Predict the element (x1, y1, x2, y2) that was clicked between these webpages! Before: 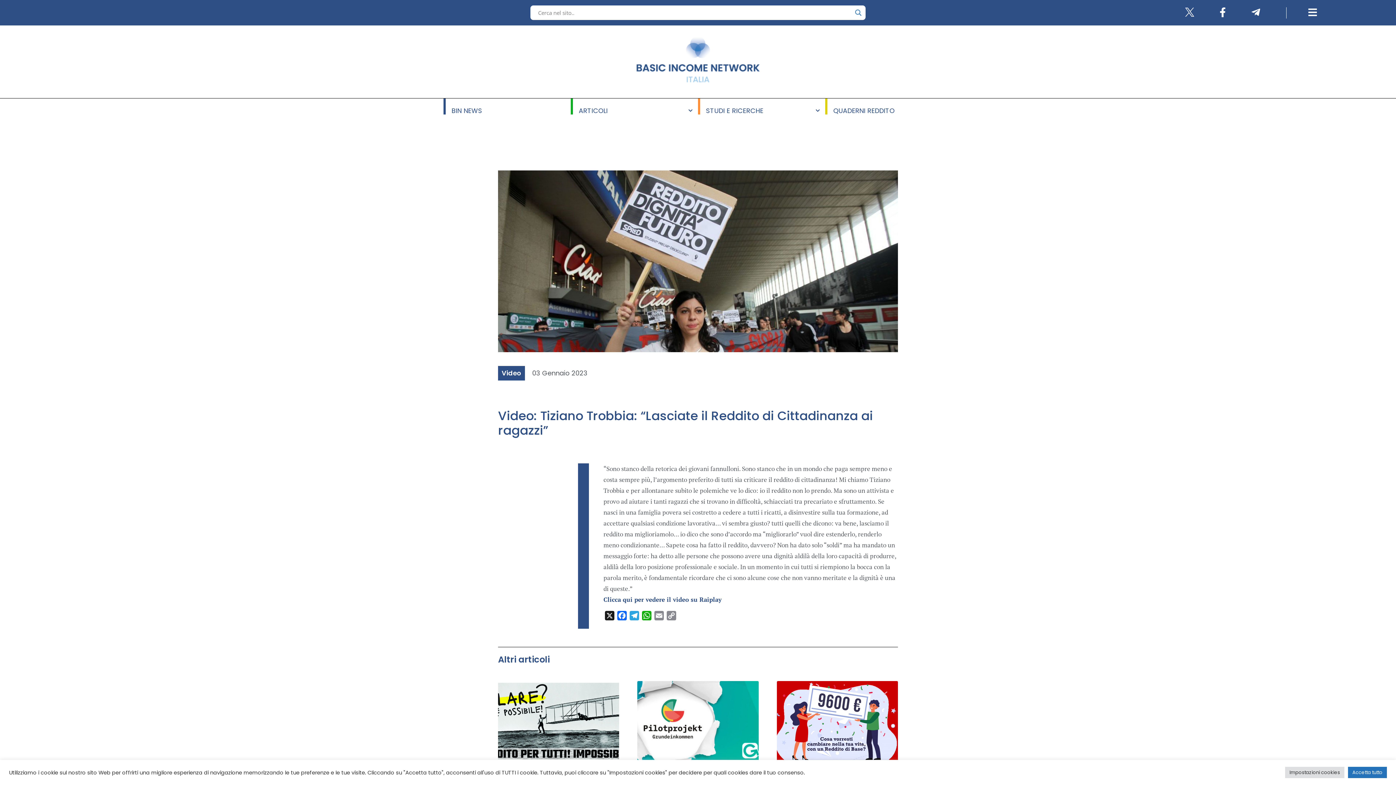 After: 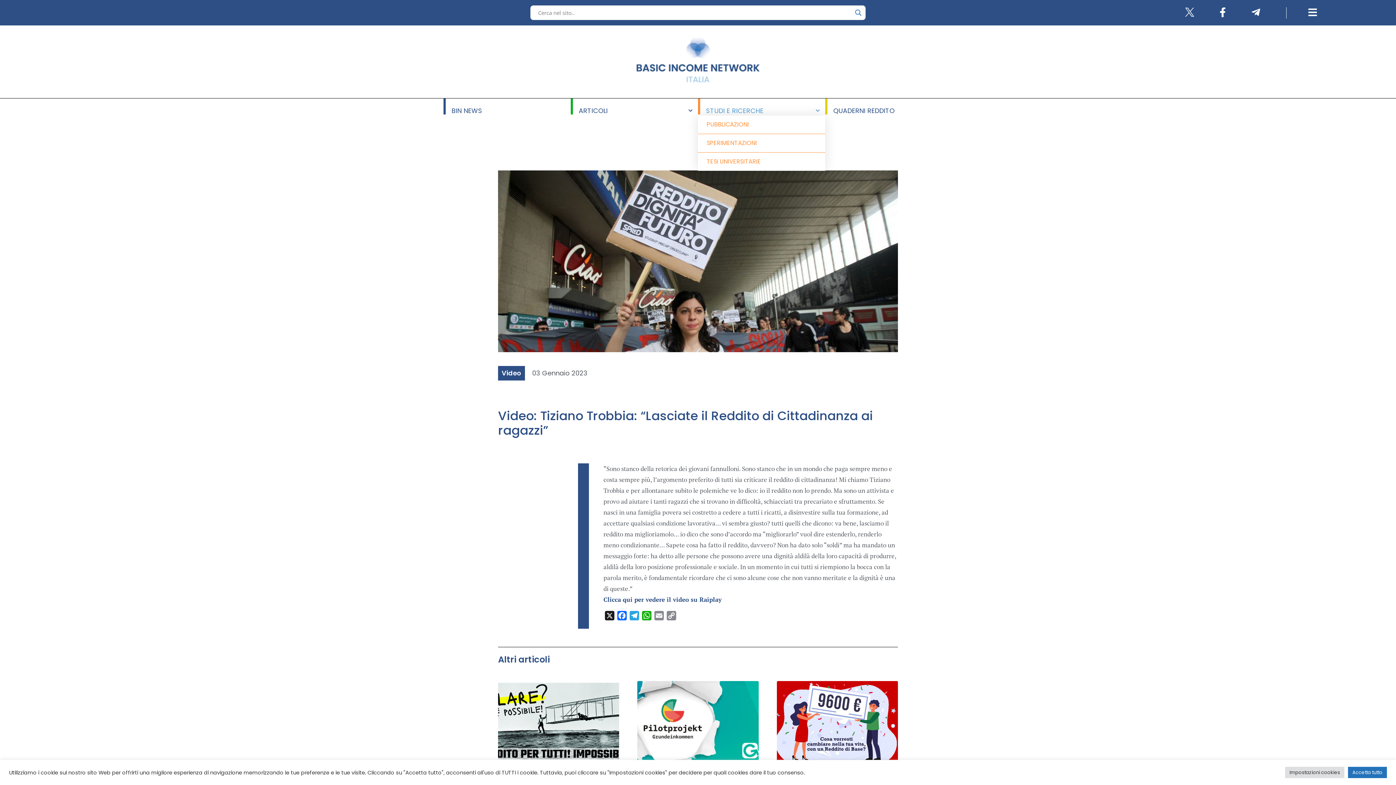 Action: label: STUDI E RICERCHE bbox: (698, 98, 825, 114)